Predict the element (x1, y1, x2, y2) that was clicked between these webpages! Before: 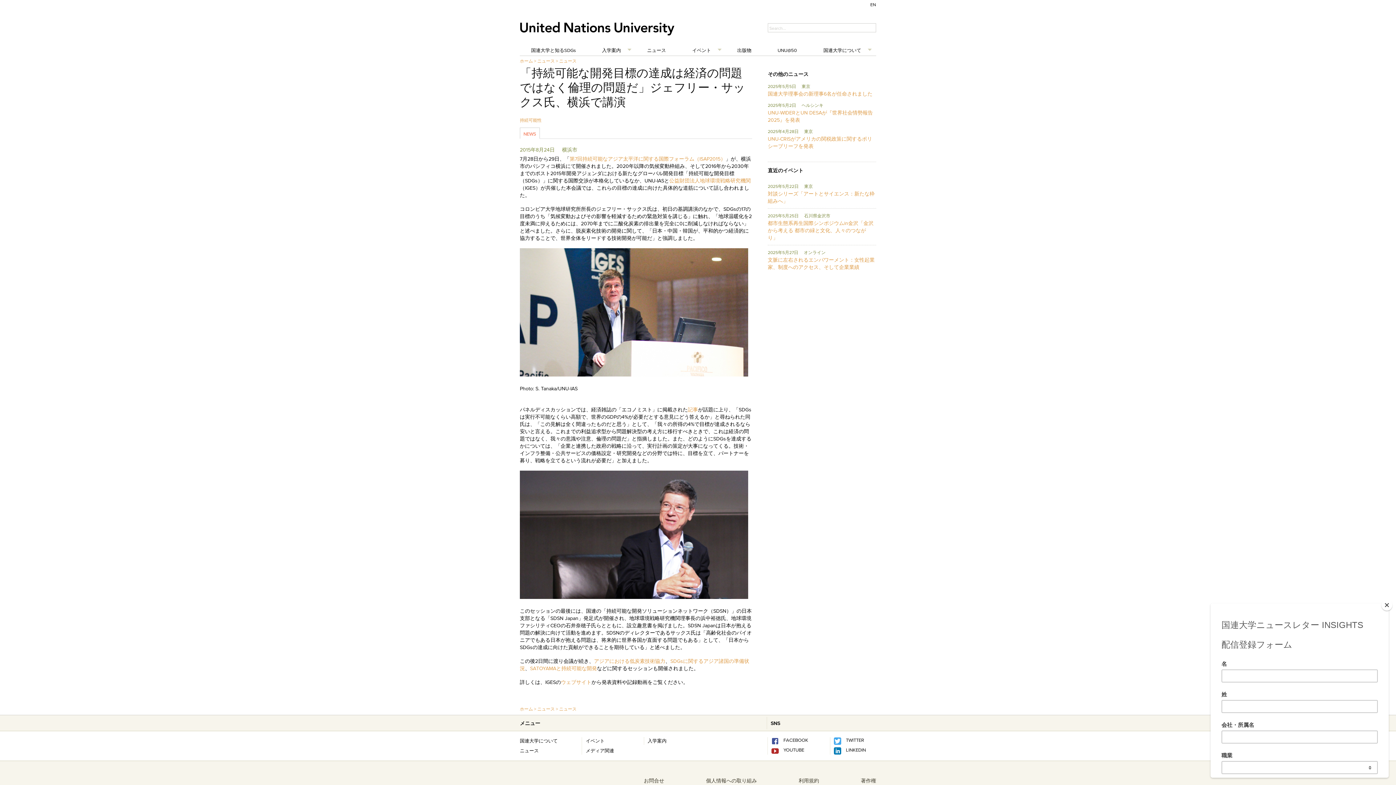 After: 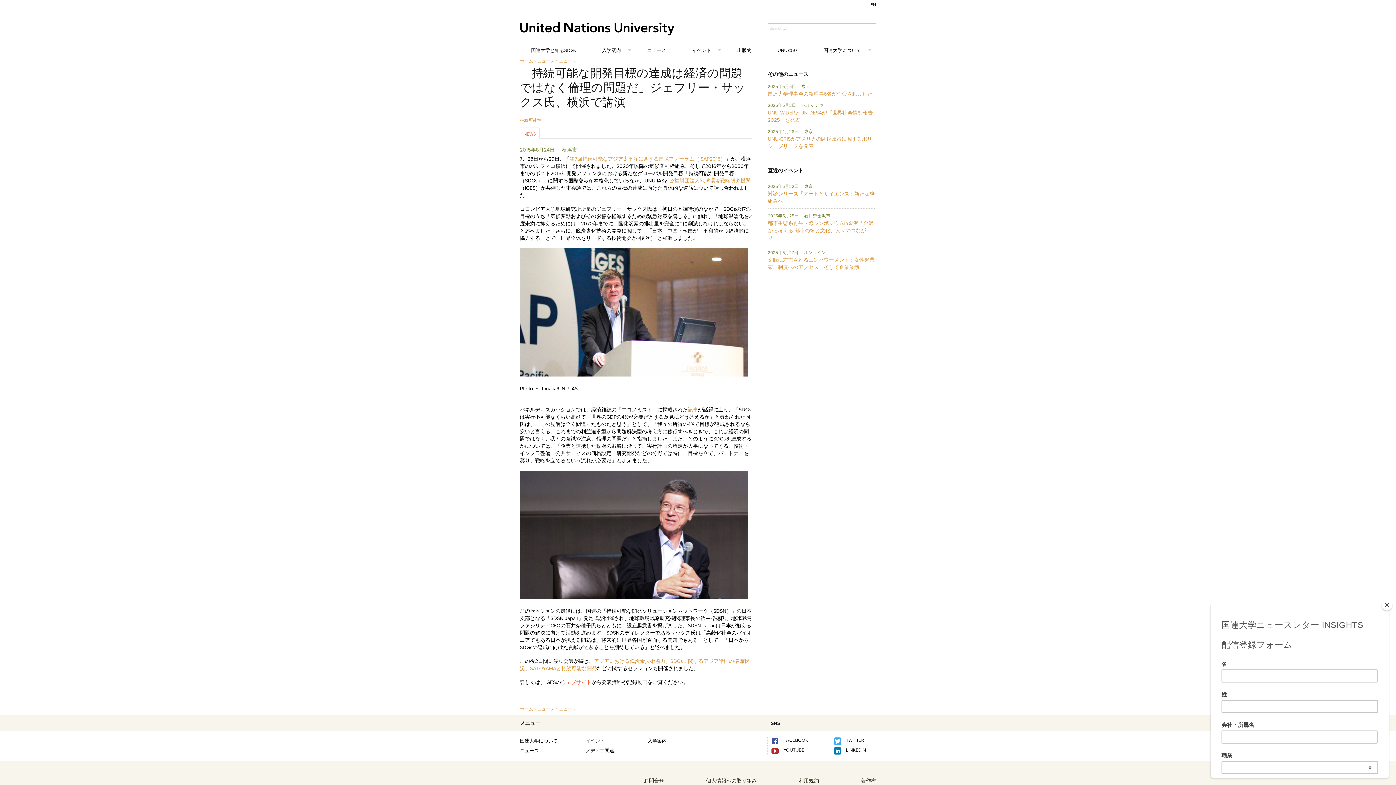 Action: label: ウェブサイト bbox: (561, 678, 591, 686)